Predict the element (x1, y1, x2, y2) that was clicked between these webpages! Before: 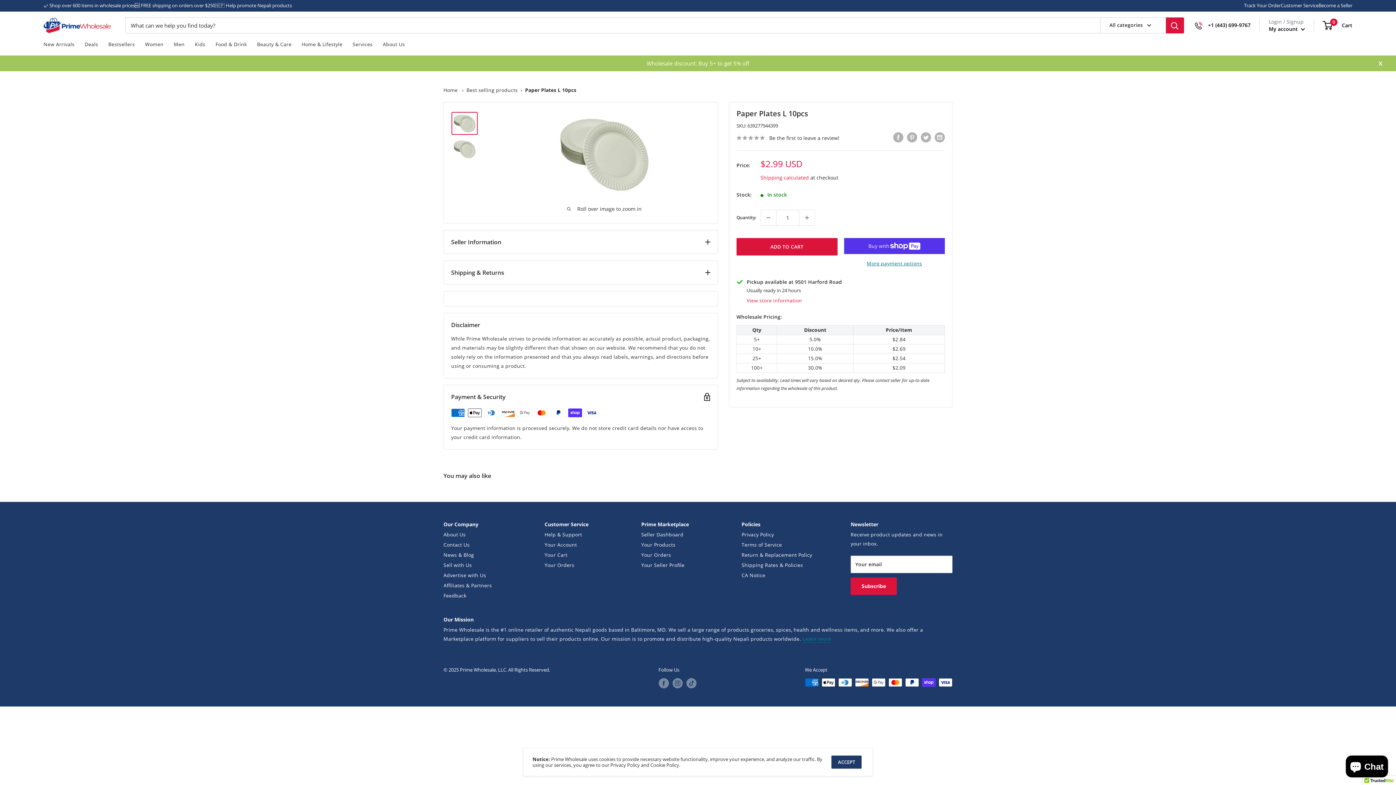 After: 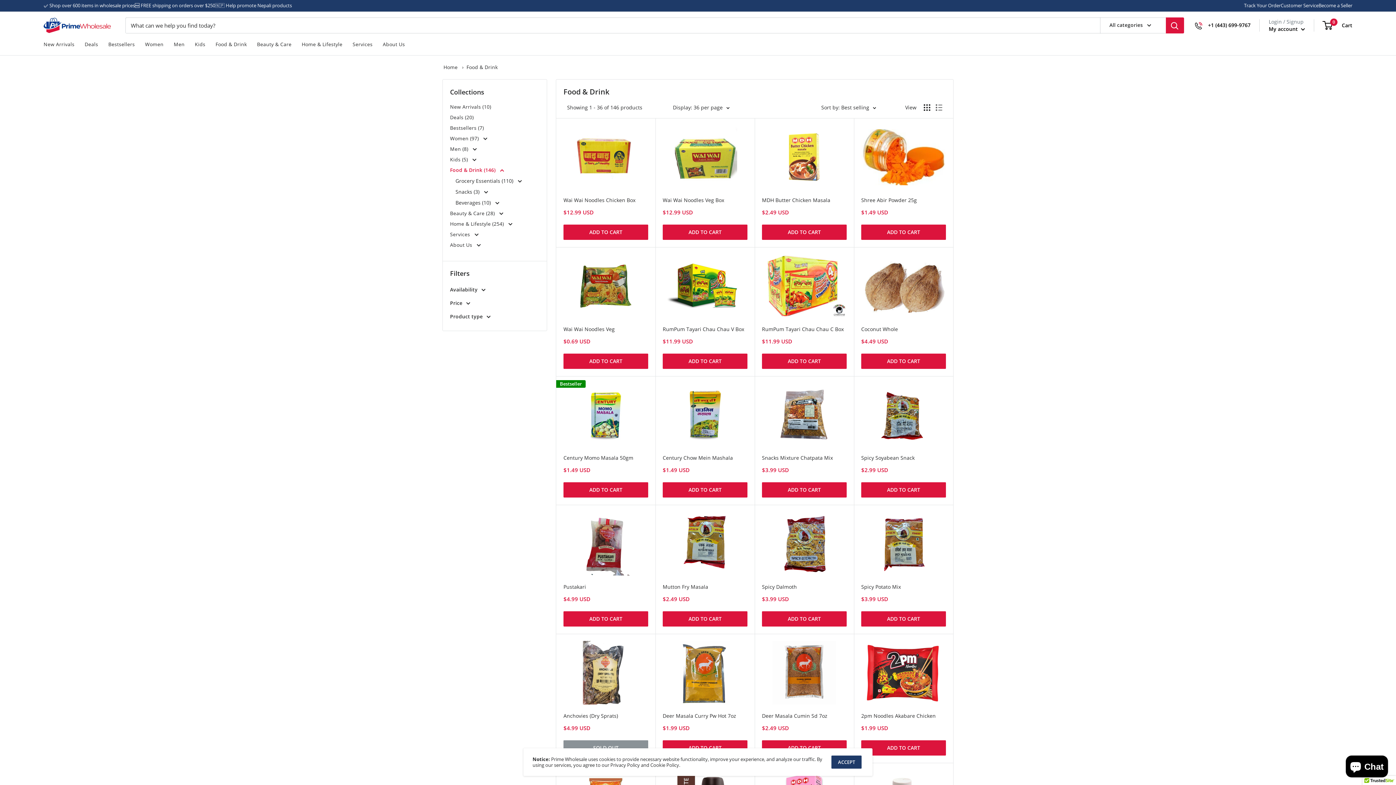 Action: bbox: (215, 40, 246, 49) label: Food & Drink